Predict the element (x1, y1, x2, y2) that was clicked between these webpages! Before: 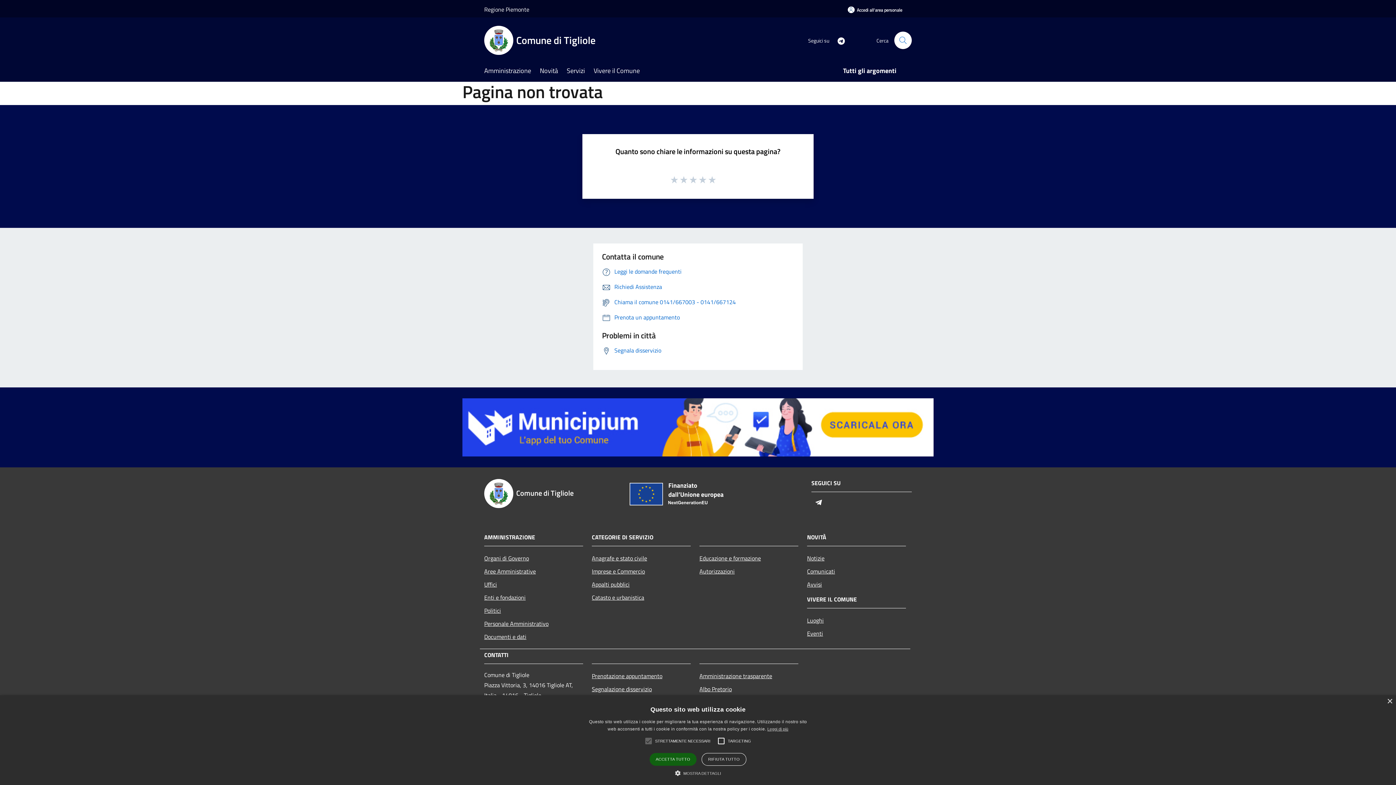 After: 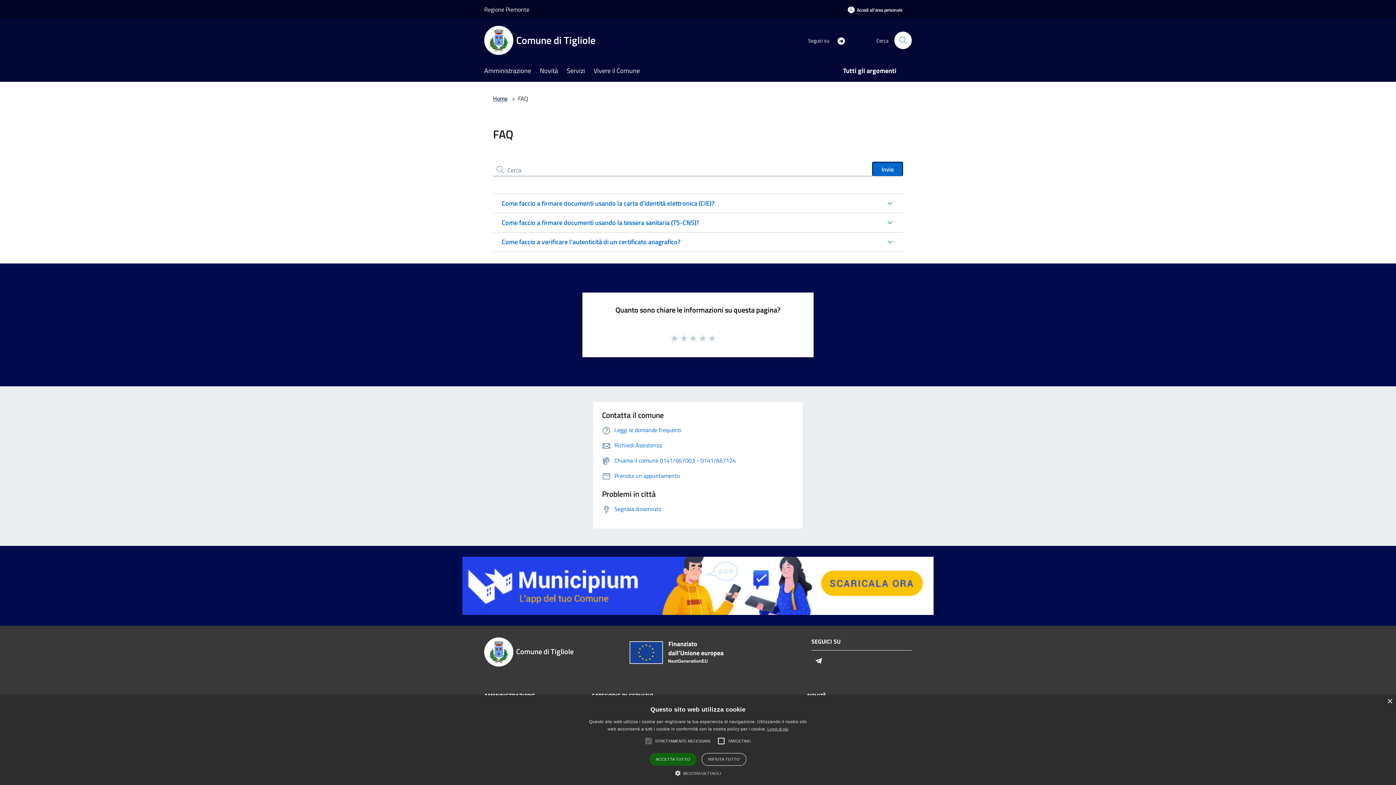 Action: label: Leggi le domande frequenti bbox: (602, 267, 681, 275)